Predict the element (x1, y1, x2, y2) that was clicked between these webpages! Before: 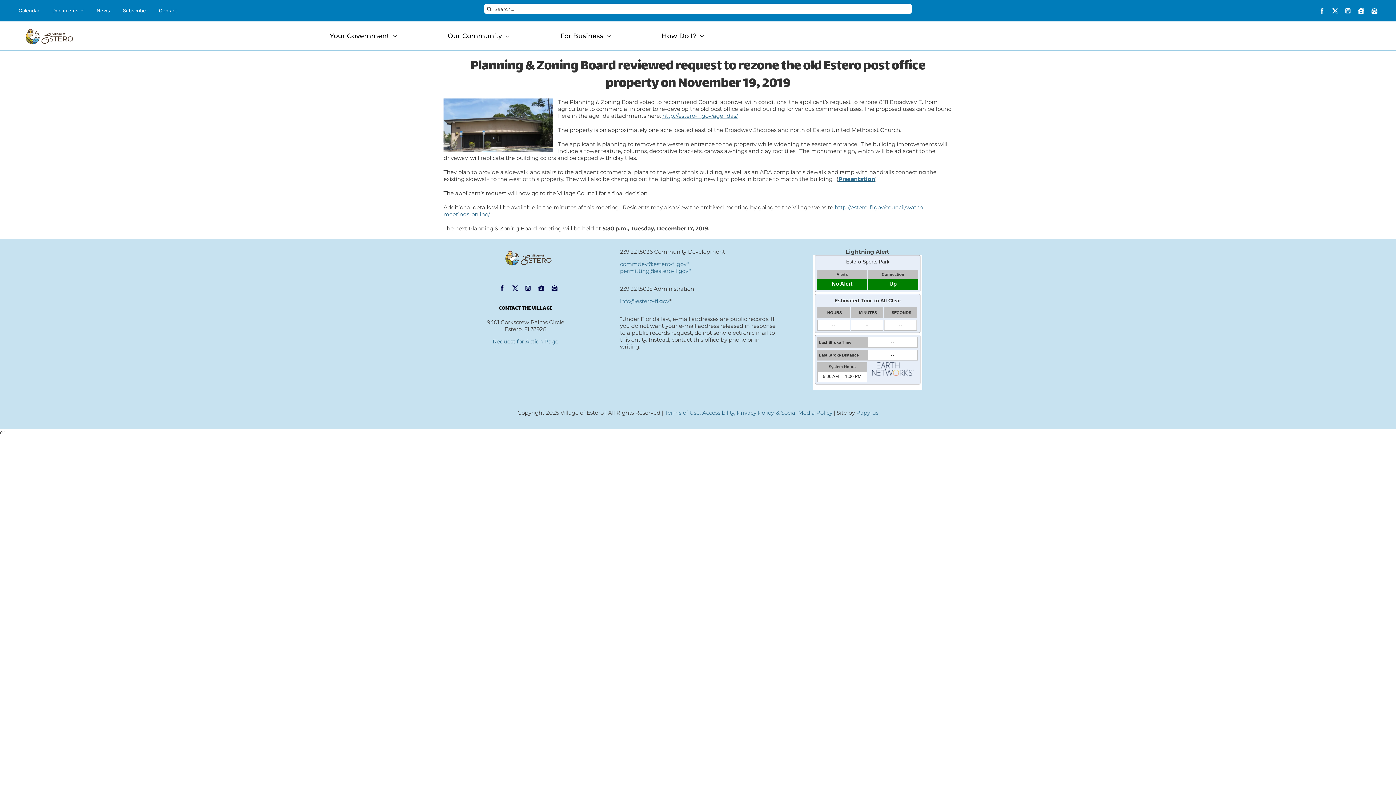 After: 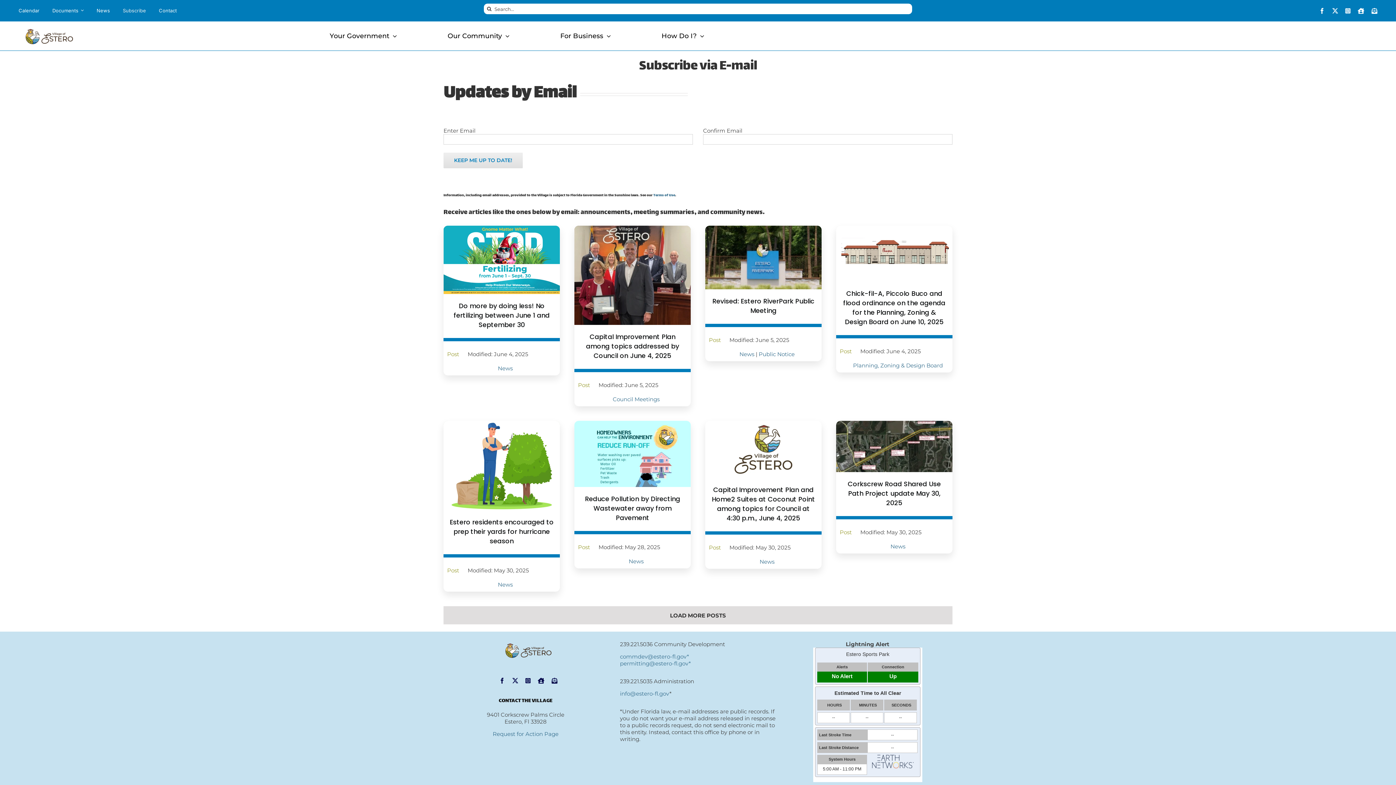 Action: label: Subscribe bbox: (122, 1, 146, 20)